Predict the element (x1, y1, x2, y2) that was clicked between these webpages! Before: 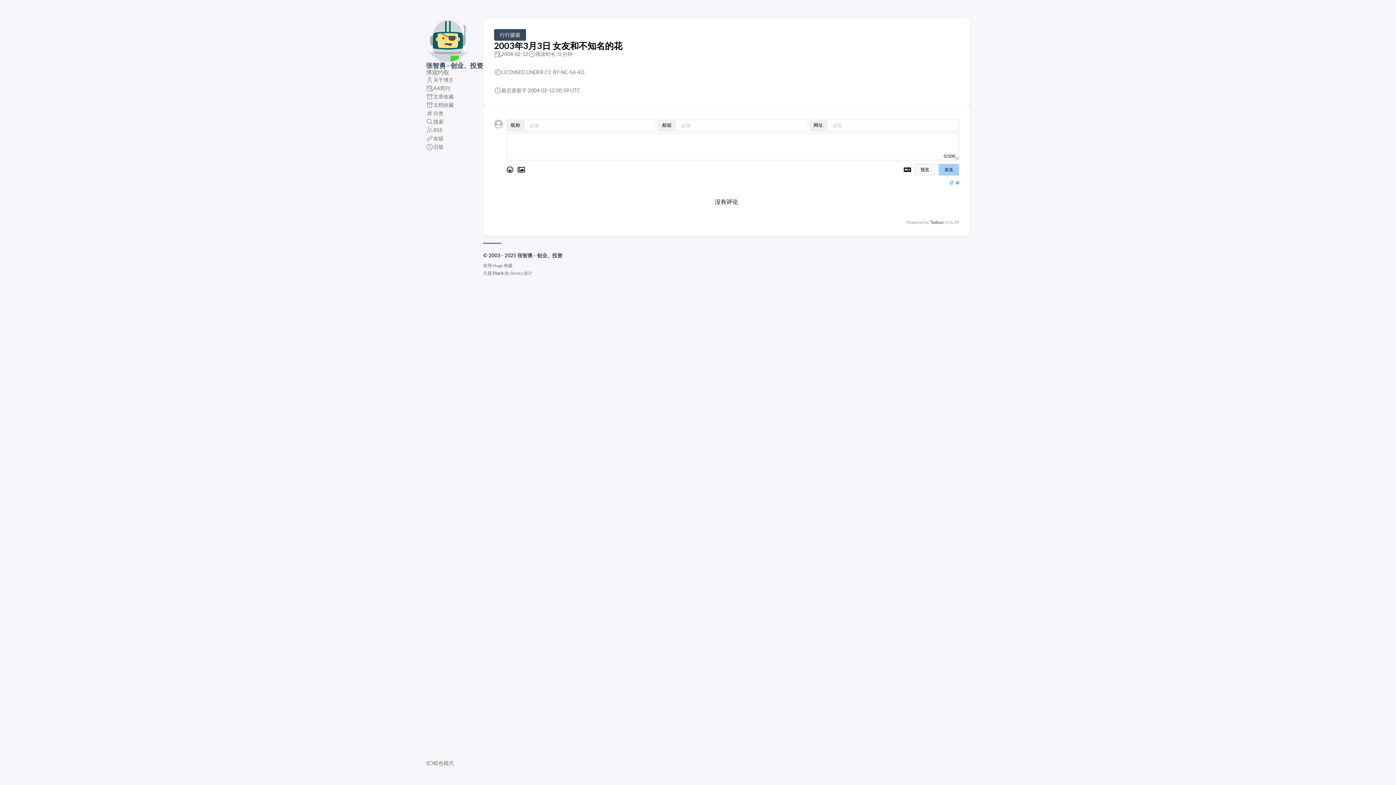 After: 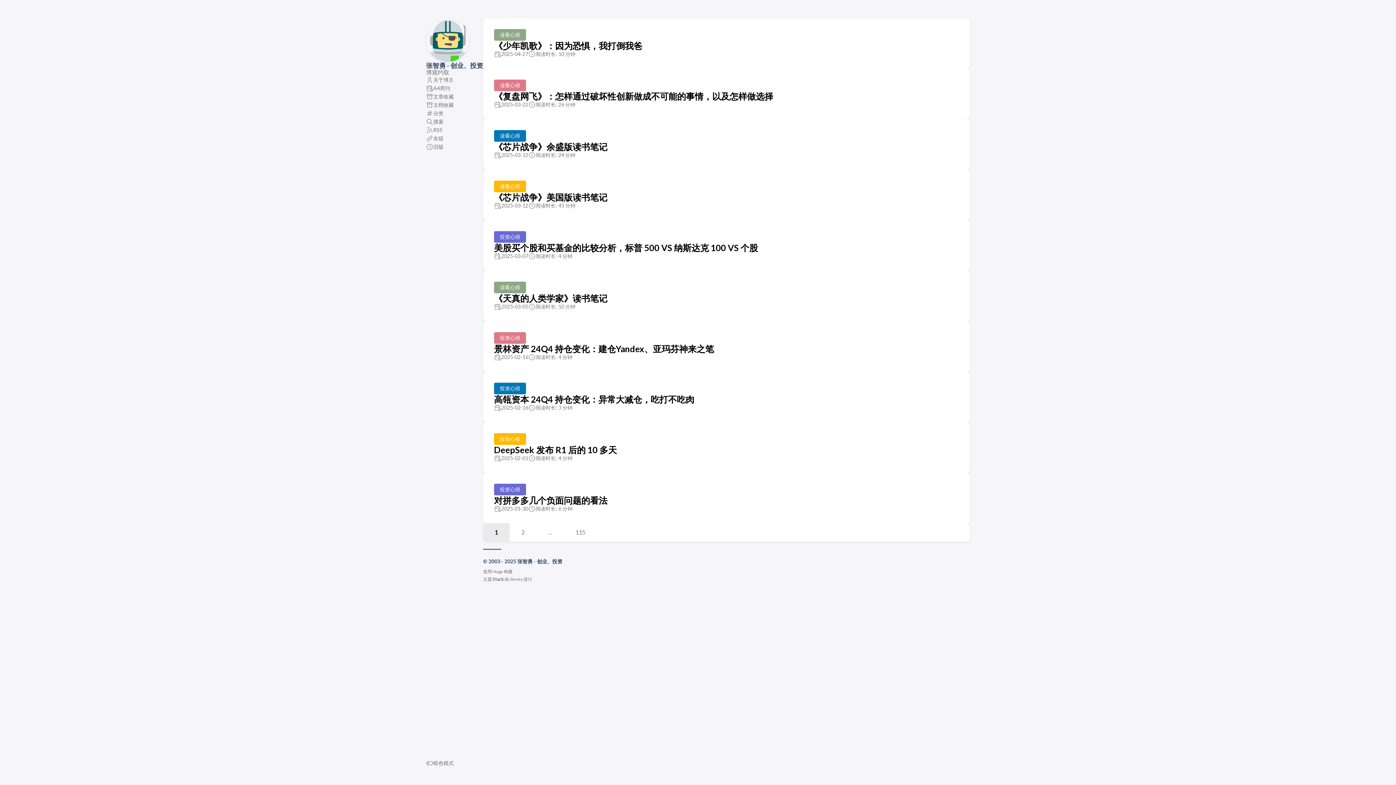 Action: bbox: (426, 56, 469, 62)